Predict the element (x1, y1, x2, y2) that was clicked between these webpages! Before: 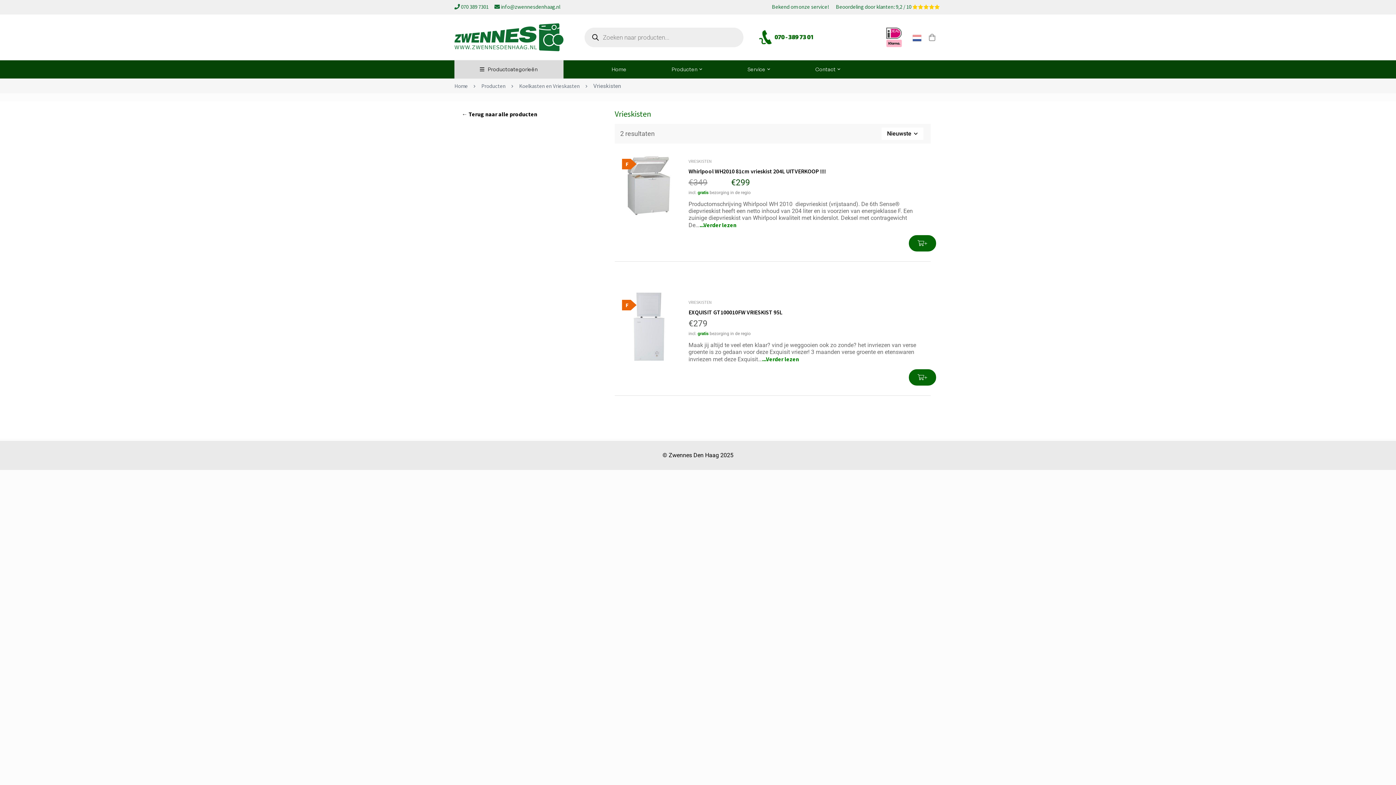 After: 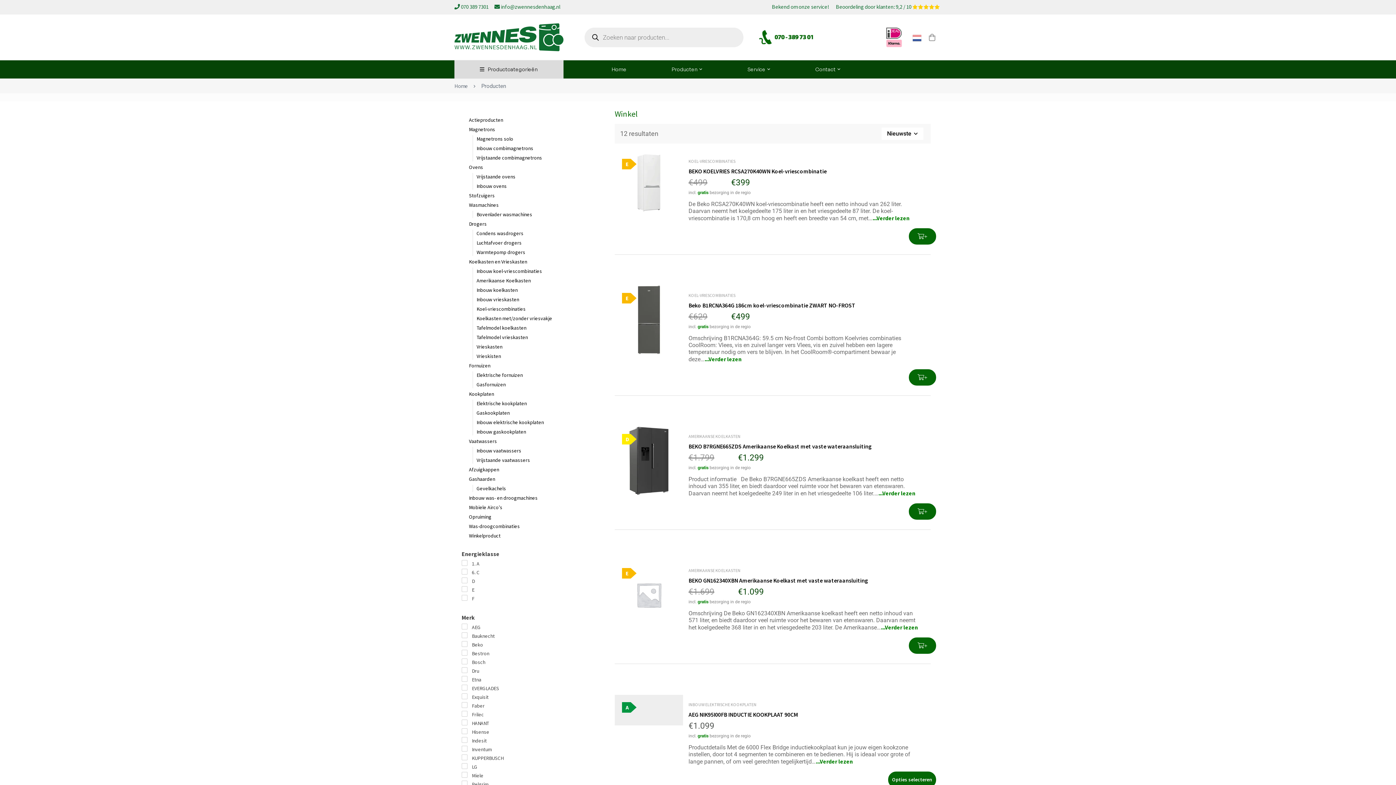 Action: label: Producten bbox: (481, 82, 505, 90)